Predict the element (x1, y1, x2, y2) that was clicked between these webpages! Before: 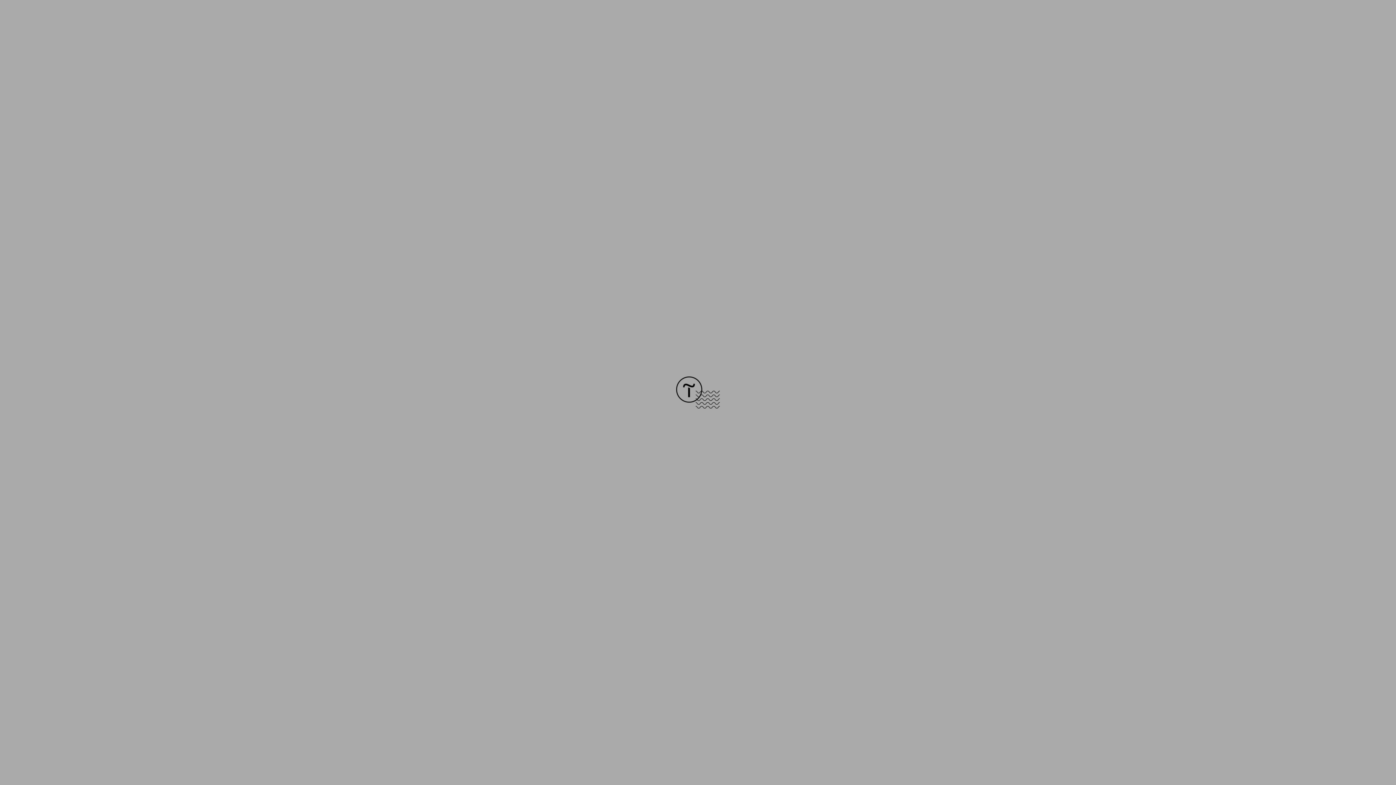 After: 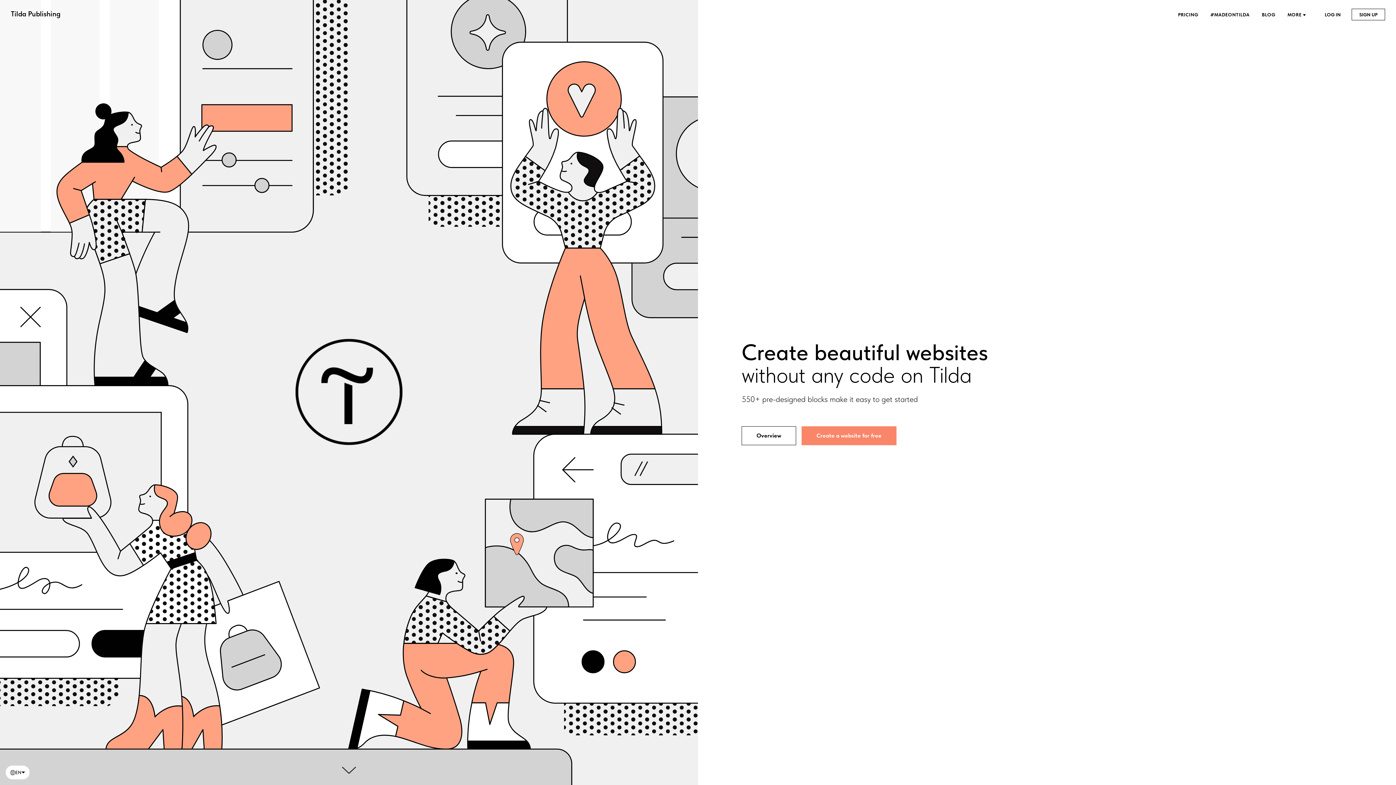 Action: bbox: (676, 403, 720, 409)